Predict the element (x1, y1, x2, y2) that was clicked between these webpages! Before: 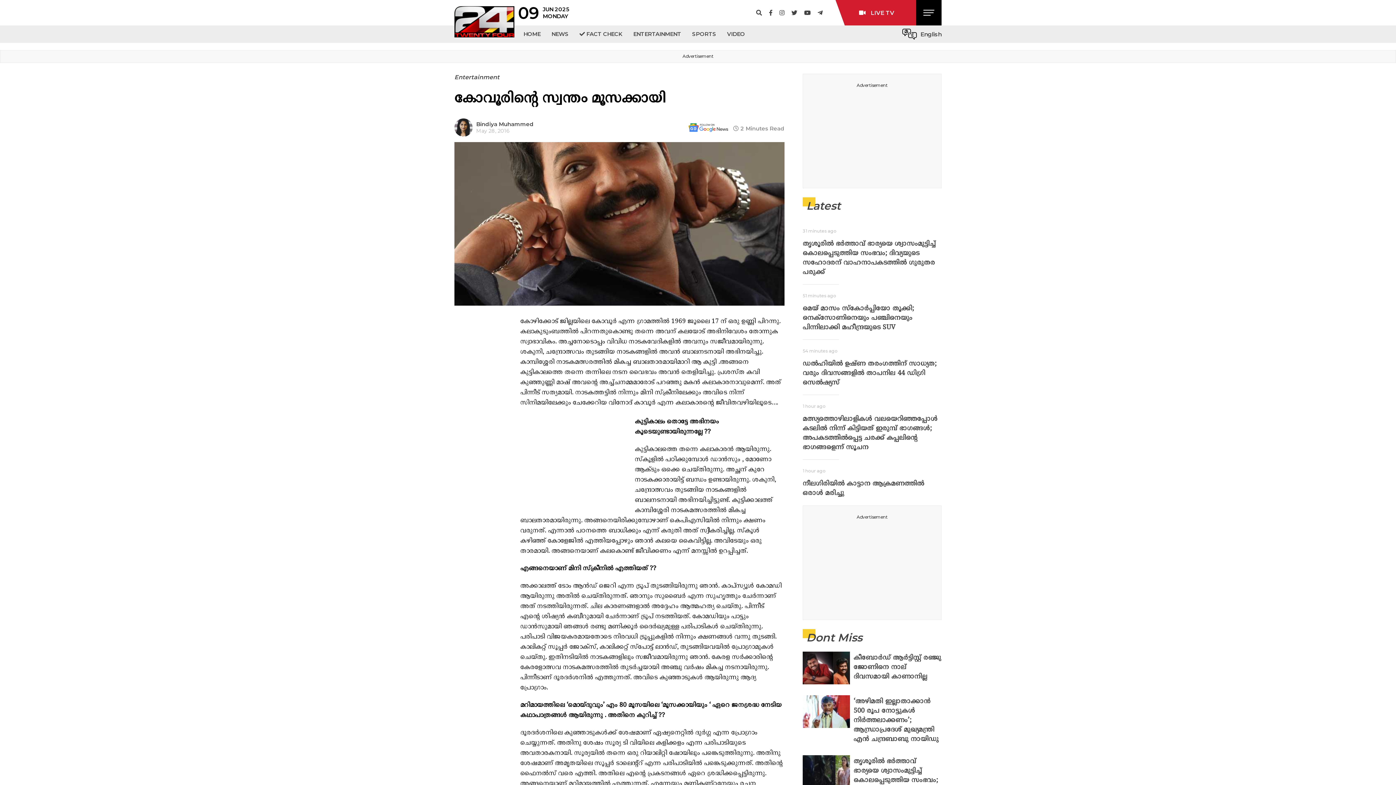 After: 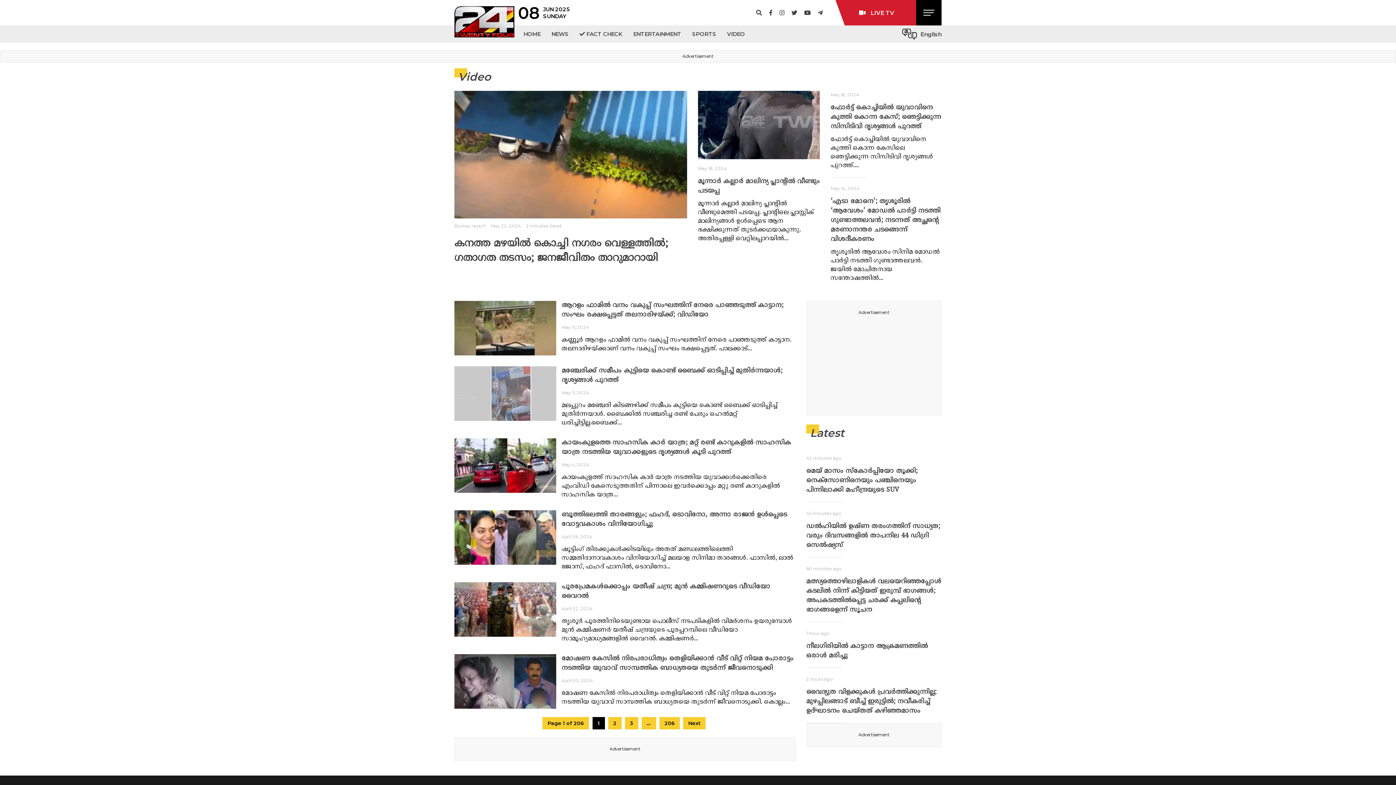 Action: bbox: (721, 25, 750, 42) label: VIDEO